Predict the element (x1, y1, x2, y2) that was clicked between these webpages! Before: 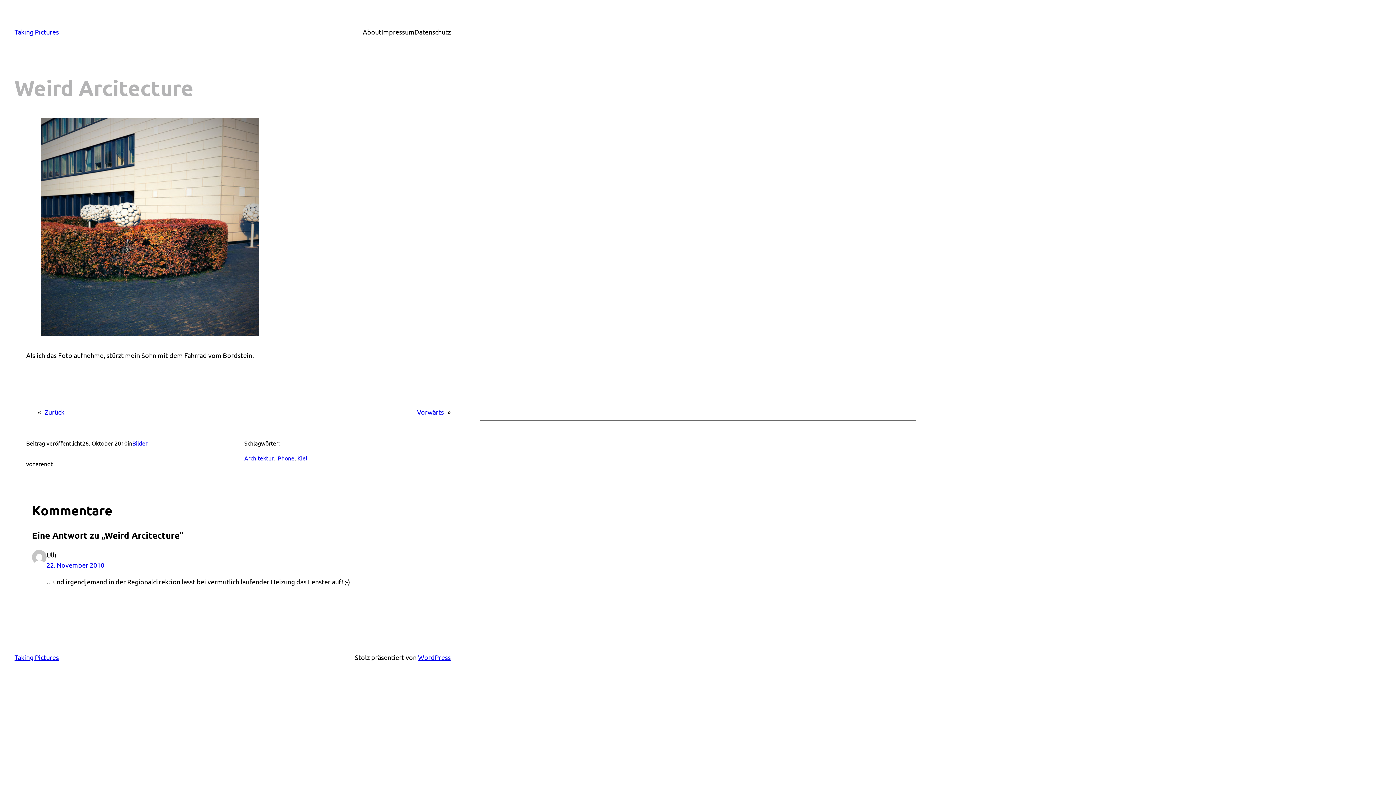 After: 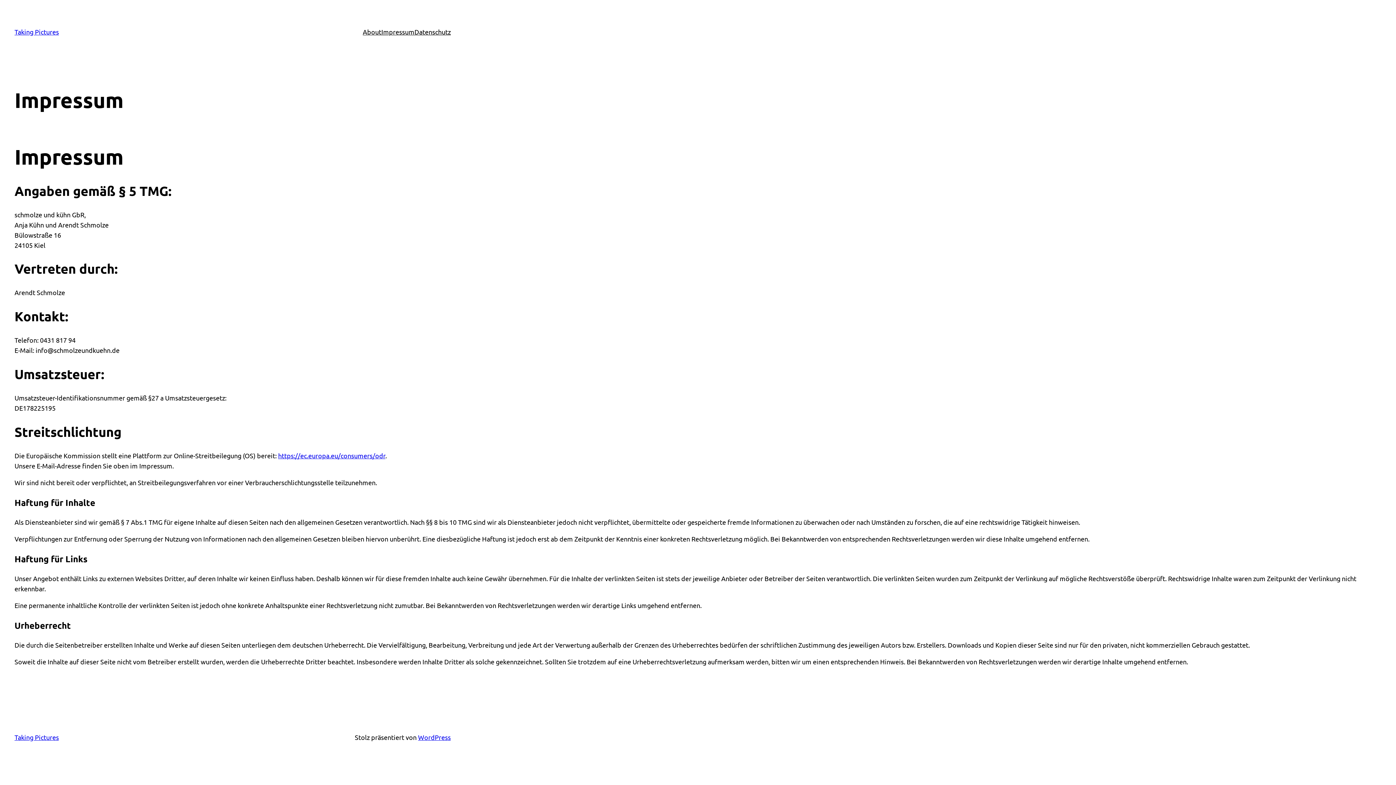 Action: label: Impressum bbox: (381, 26, 414, 37)